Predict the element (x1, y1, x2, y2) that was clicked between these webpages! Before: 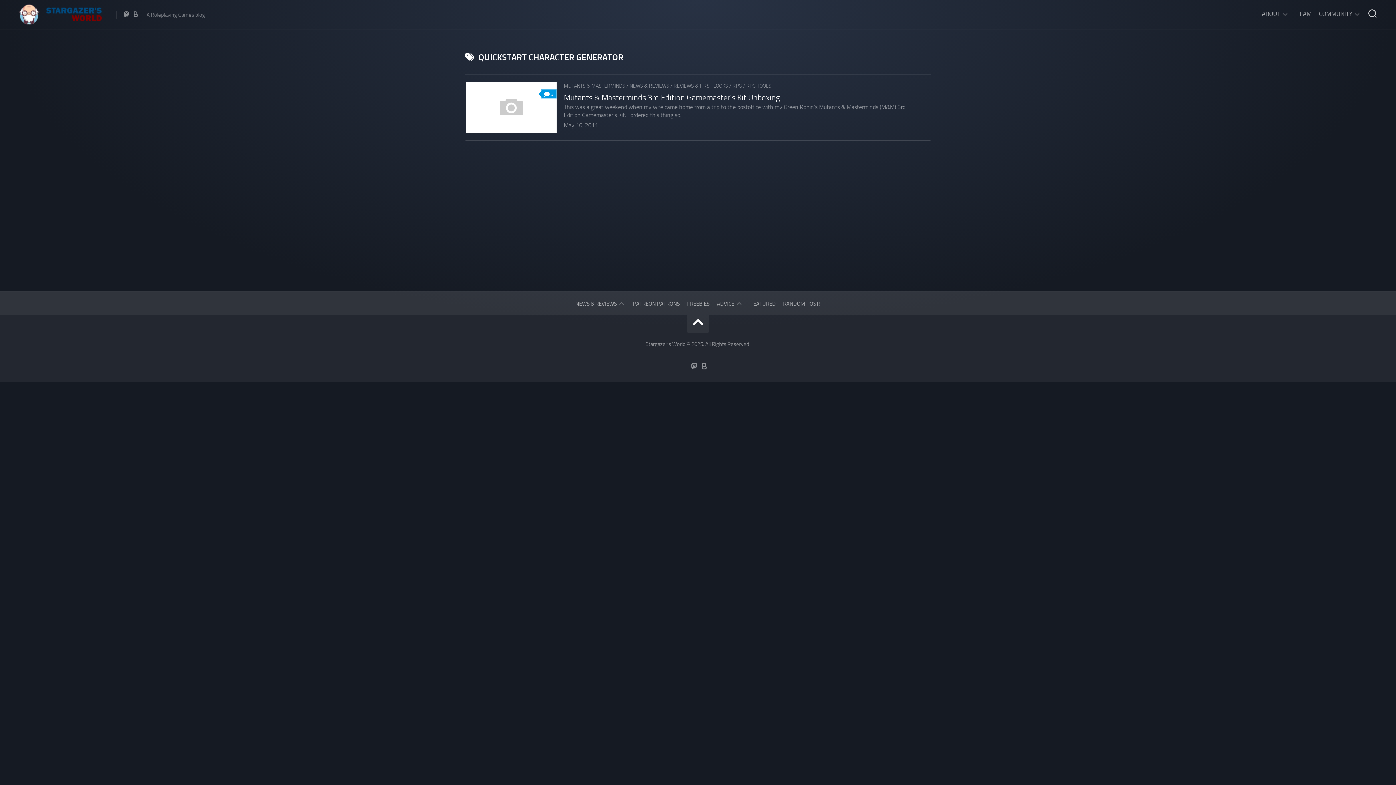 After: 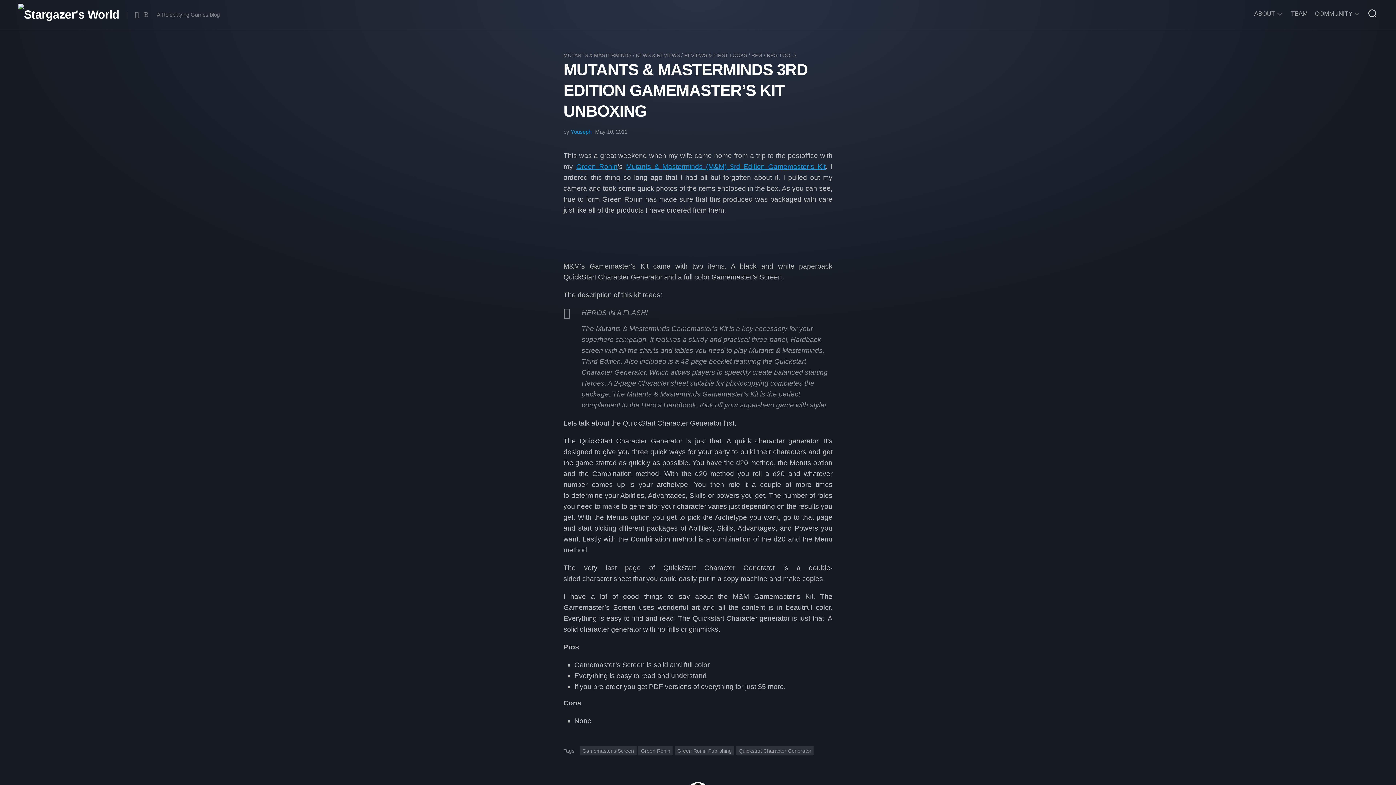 Action: bbox: (465, 82, 556, 133)